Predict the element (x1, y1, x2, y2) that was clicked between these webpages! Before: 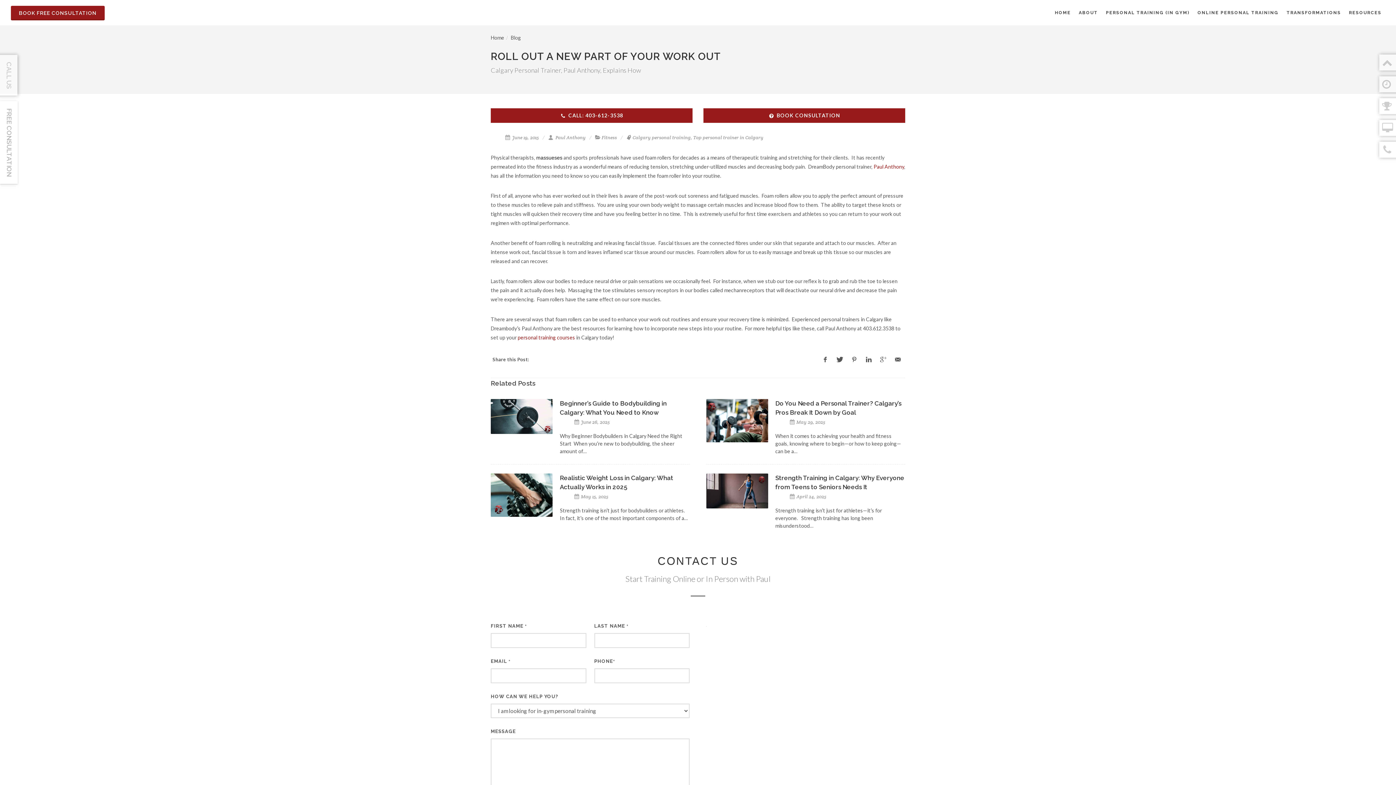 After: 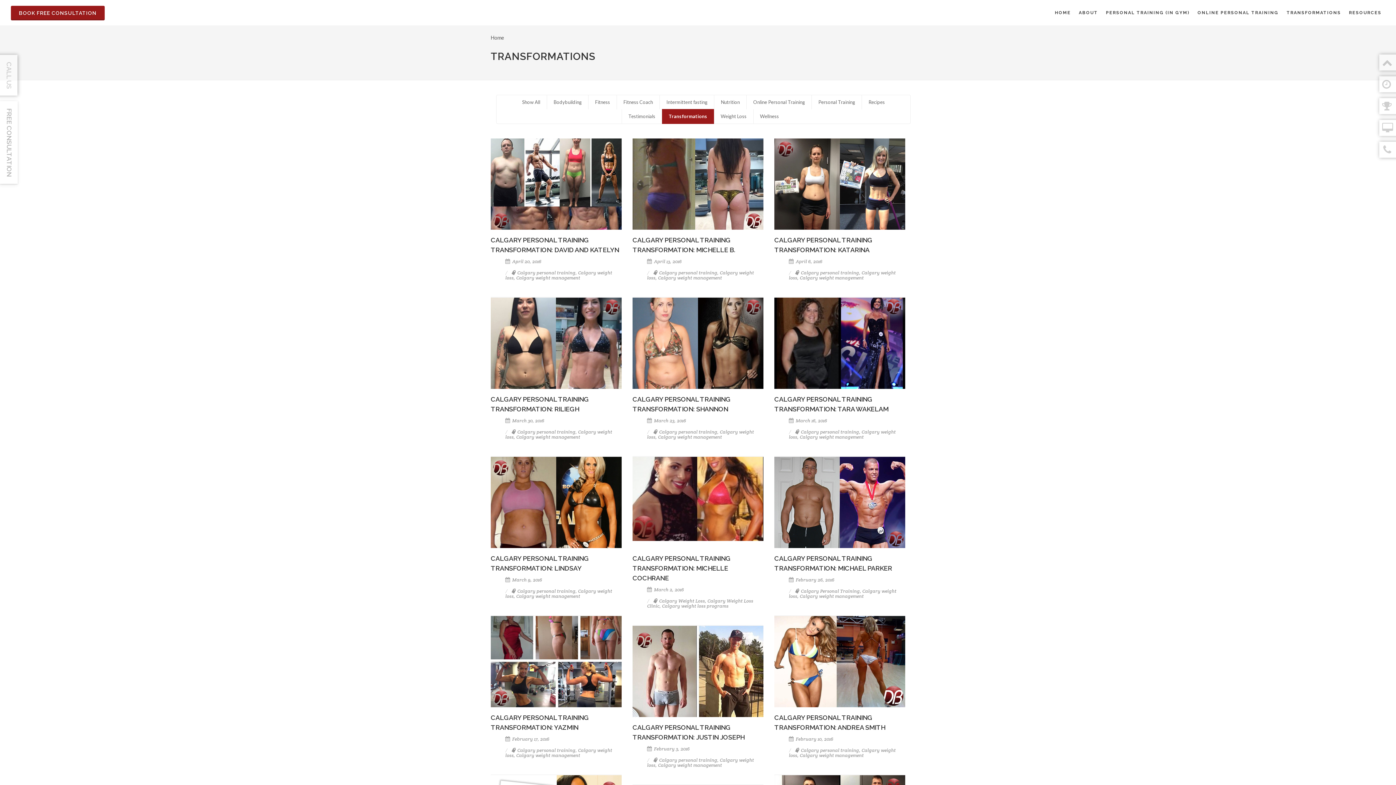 Action: label: TRANSFORMATIONS bbox: (1283, 0, 1344, 25)